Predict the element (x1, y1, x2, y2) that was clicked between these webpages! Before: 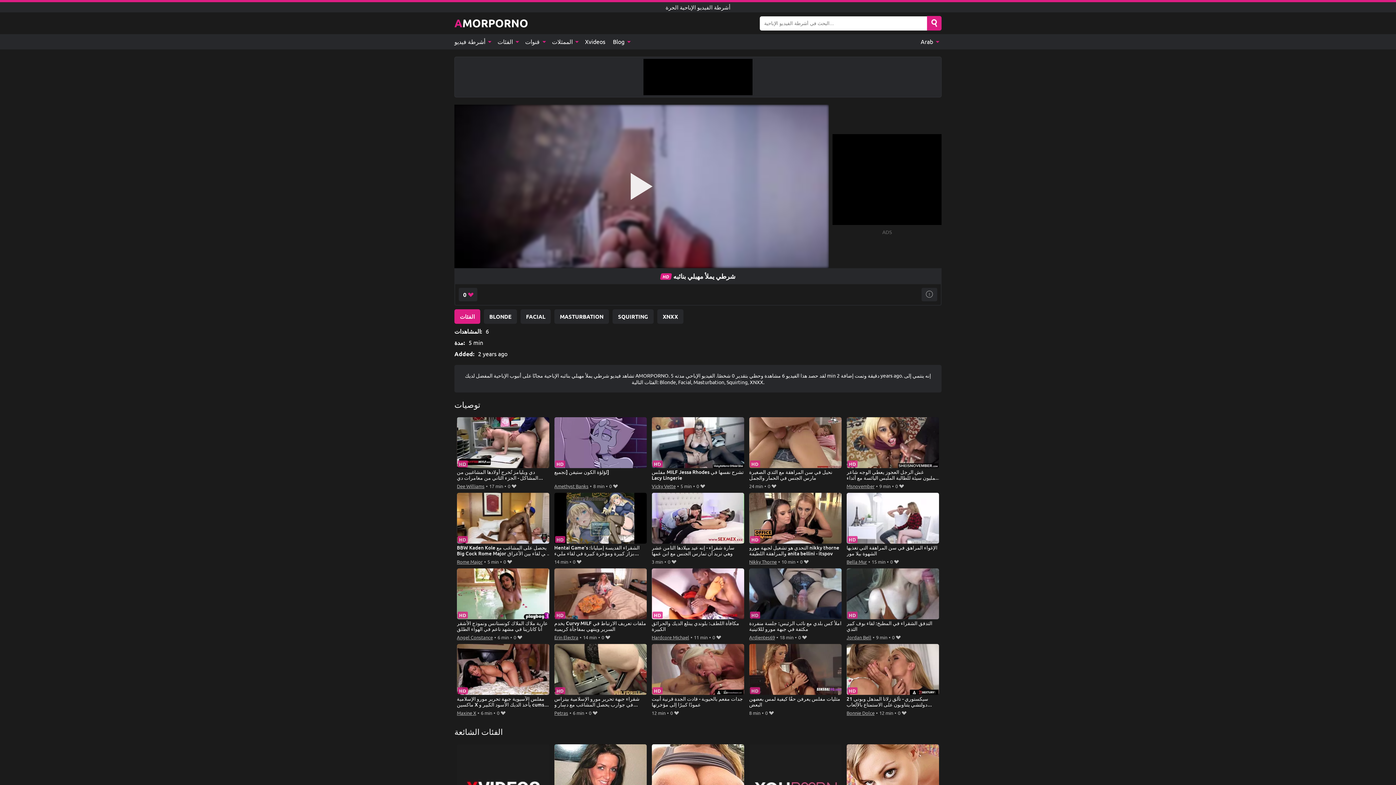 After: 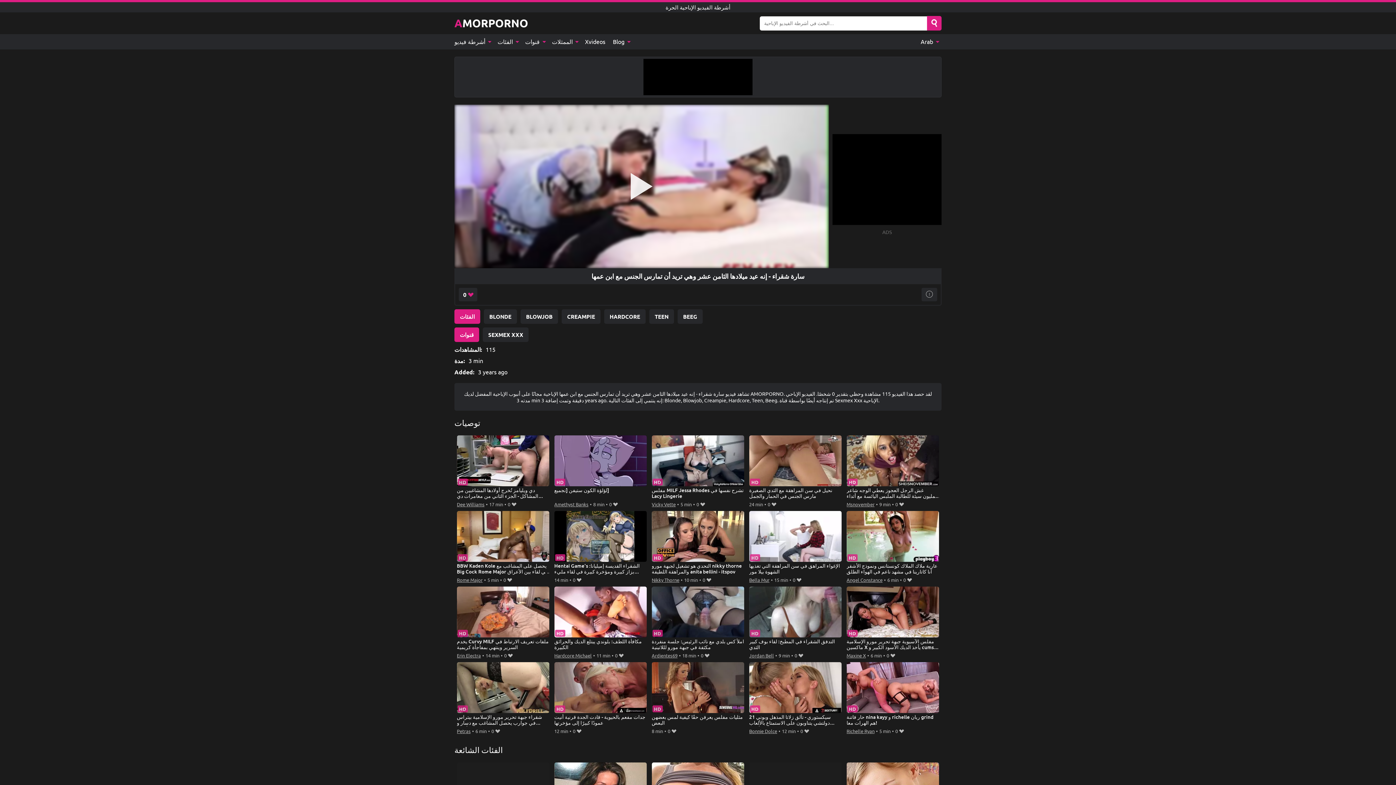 Action: label: سارة شقراء - إنه عيد ميلادها الثامن عشر وهي تريد أن تمارس الجنس مع ابن عمها bbox: (651, 493, 744, 557)